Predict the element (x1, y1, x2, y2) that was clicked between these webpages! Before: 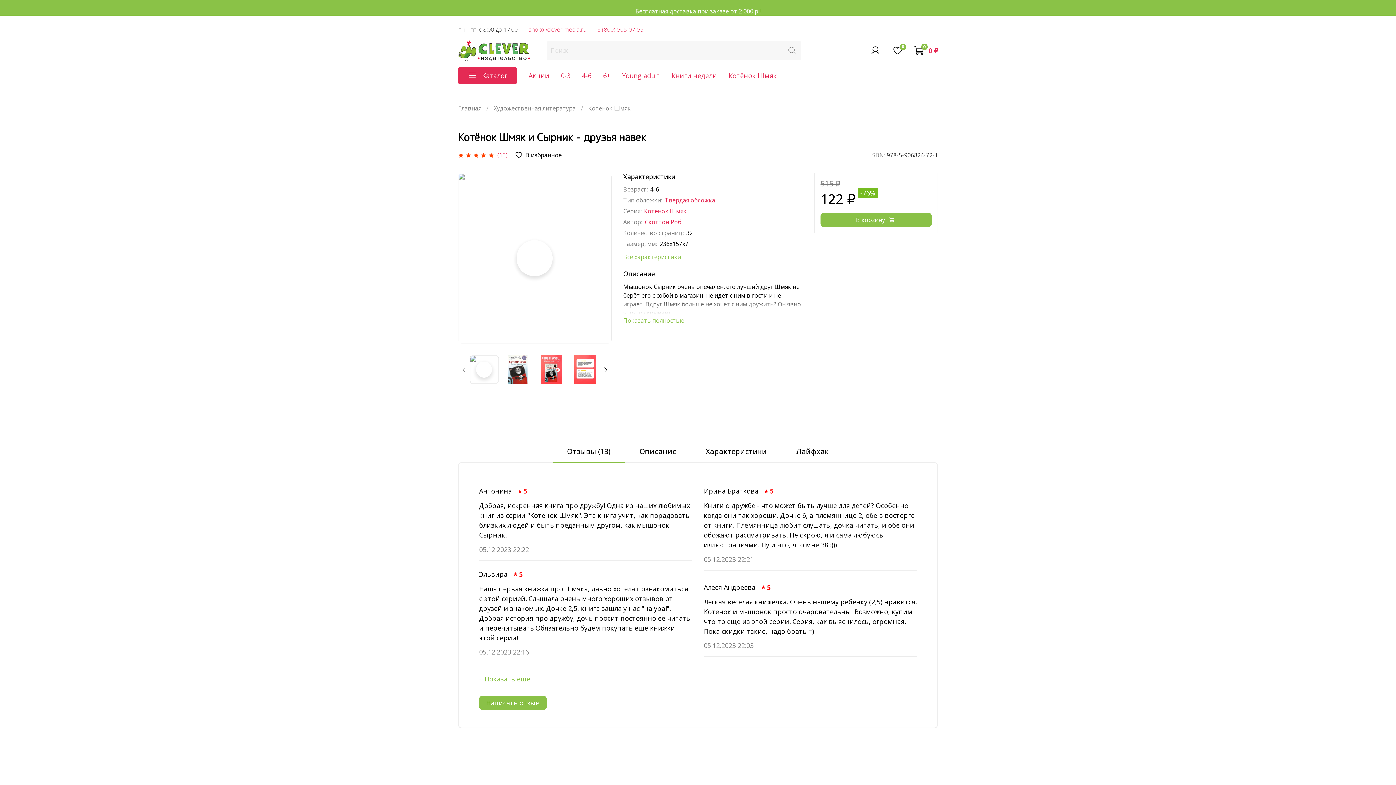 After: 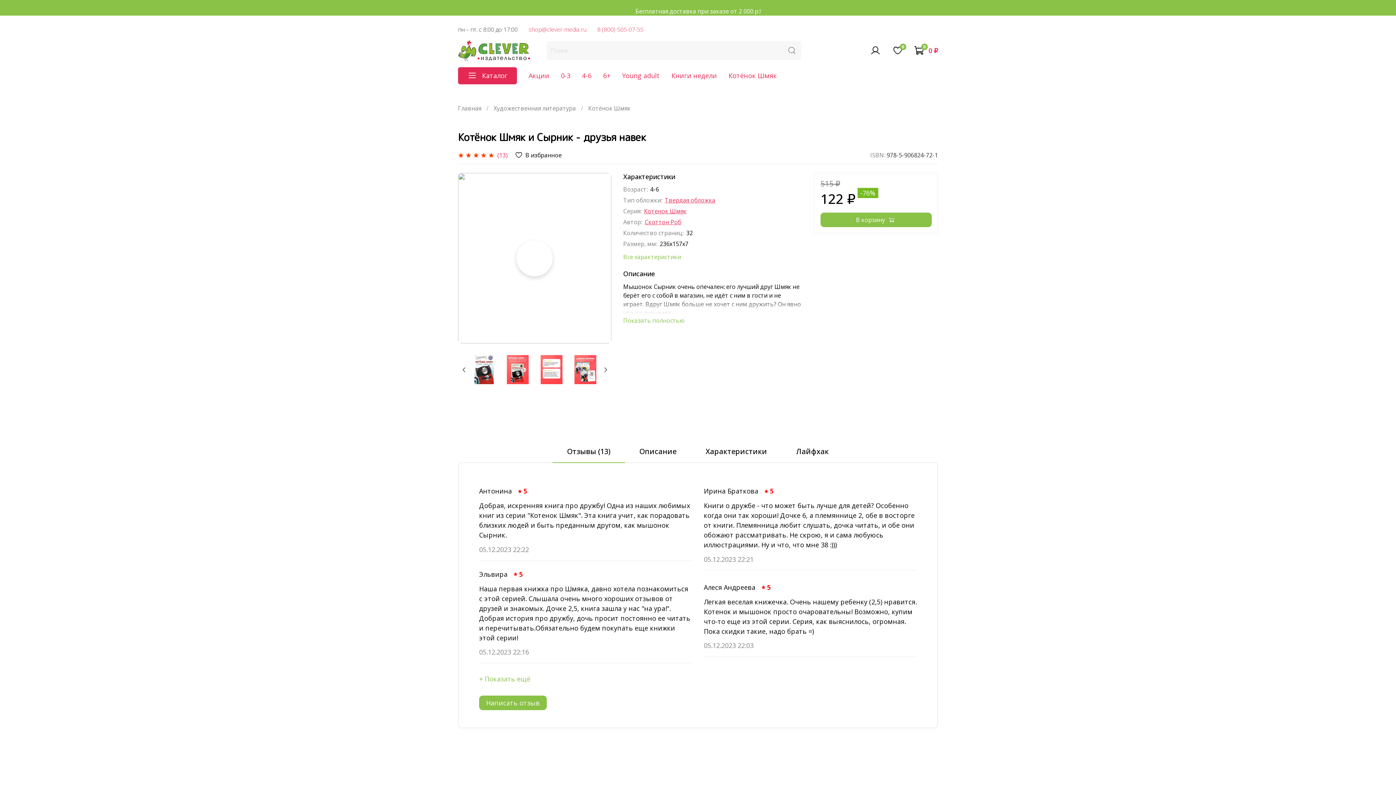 Action: bbox: (601, 365, 610, 374) label: Next slide